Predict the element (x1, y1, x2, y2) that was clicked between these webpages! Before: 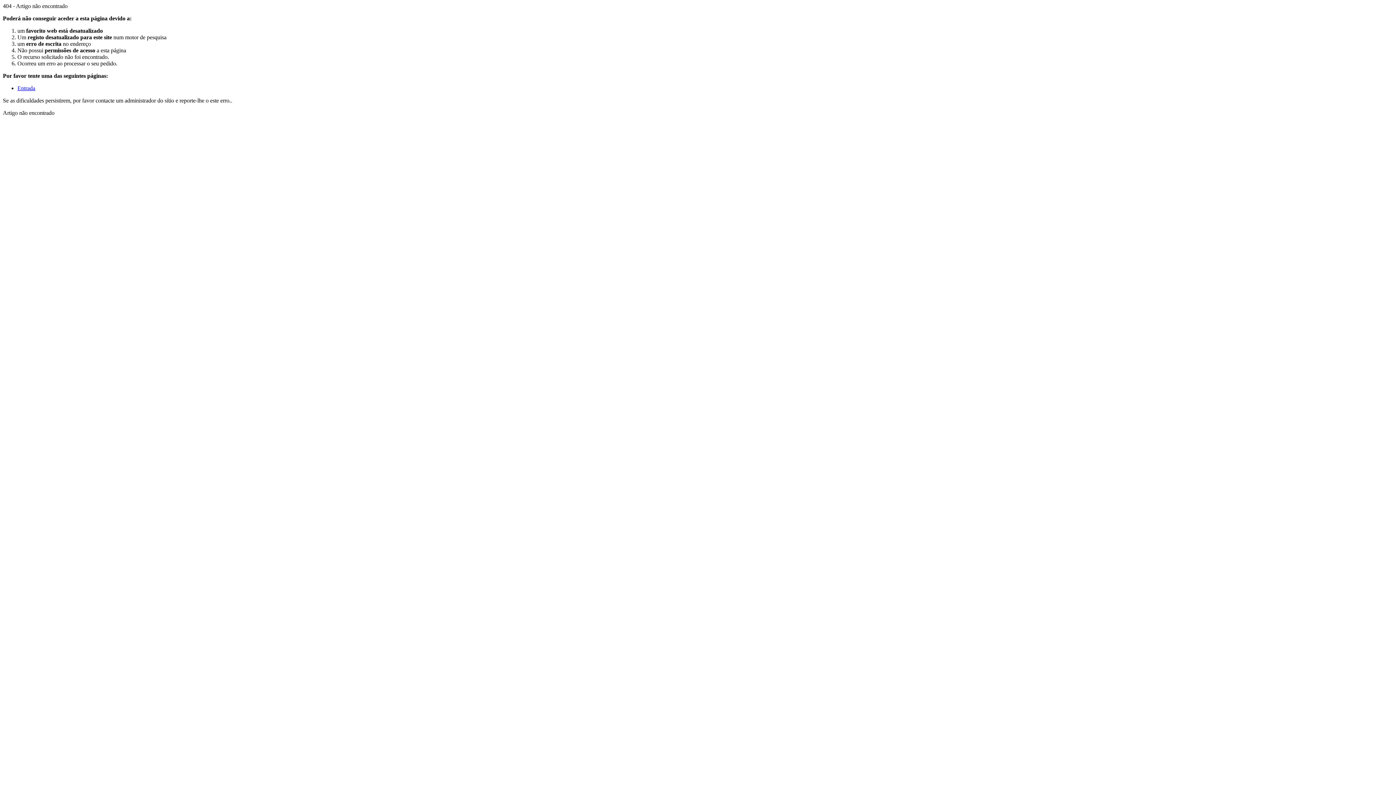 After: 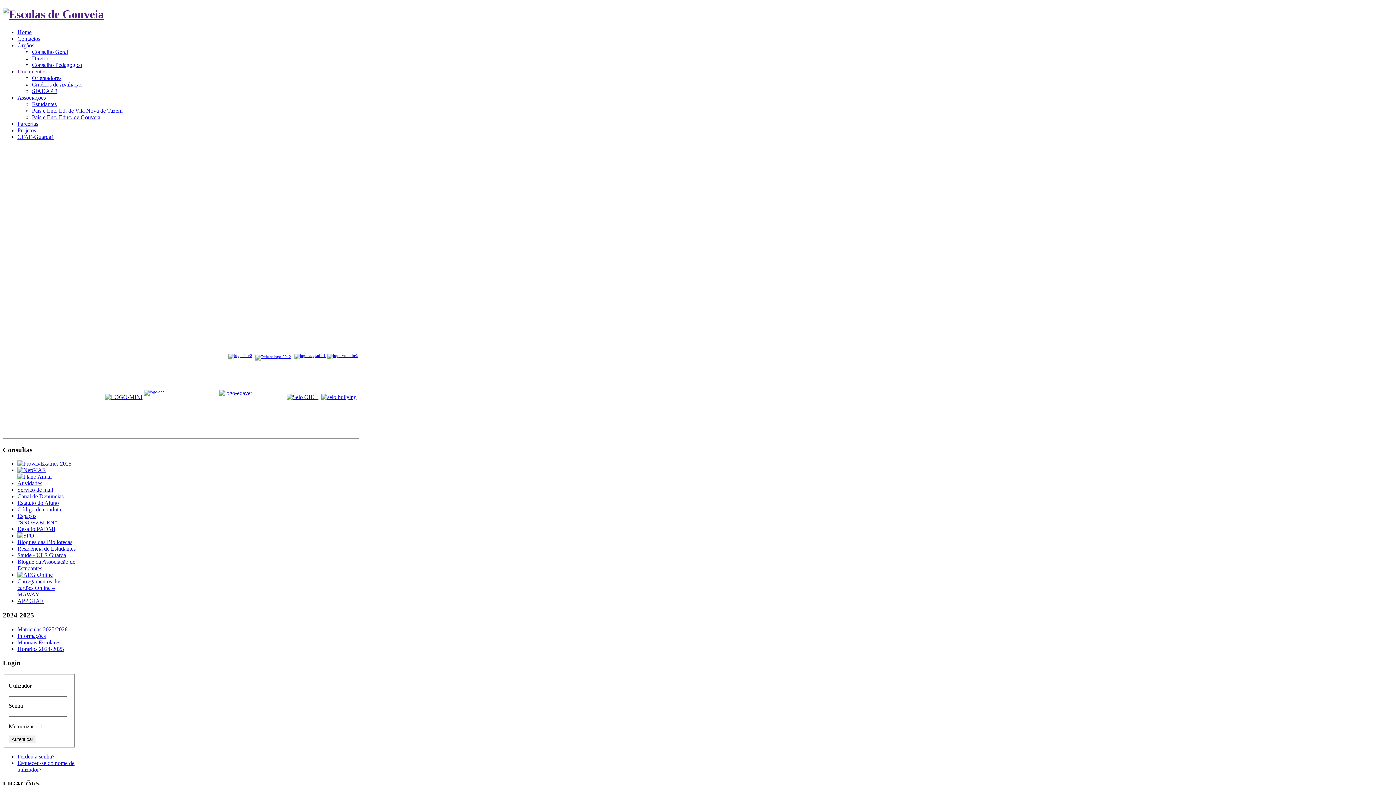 Action: bbox: (17, 85, 35, 91) label: Entrada